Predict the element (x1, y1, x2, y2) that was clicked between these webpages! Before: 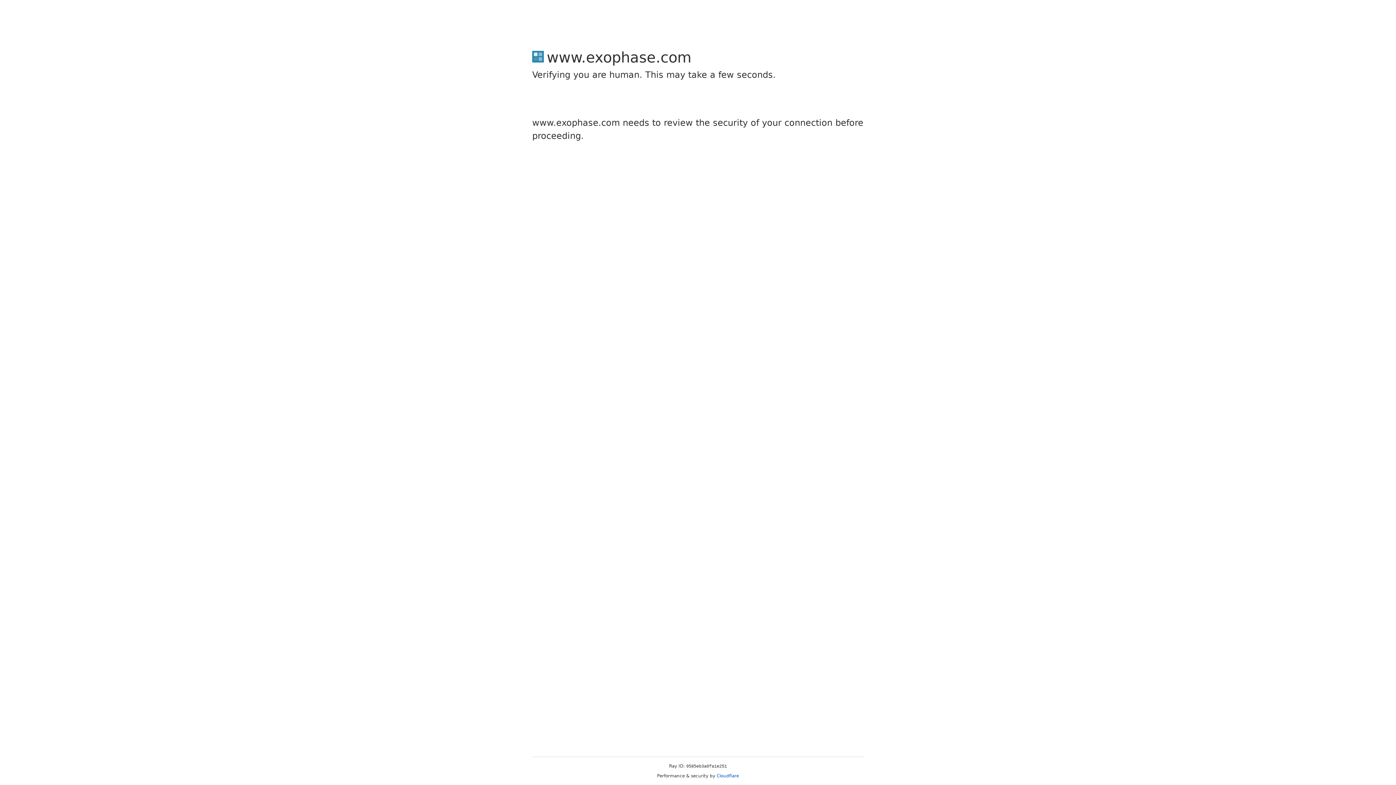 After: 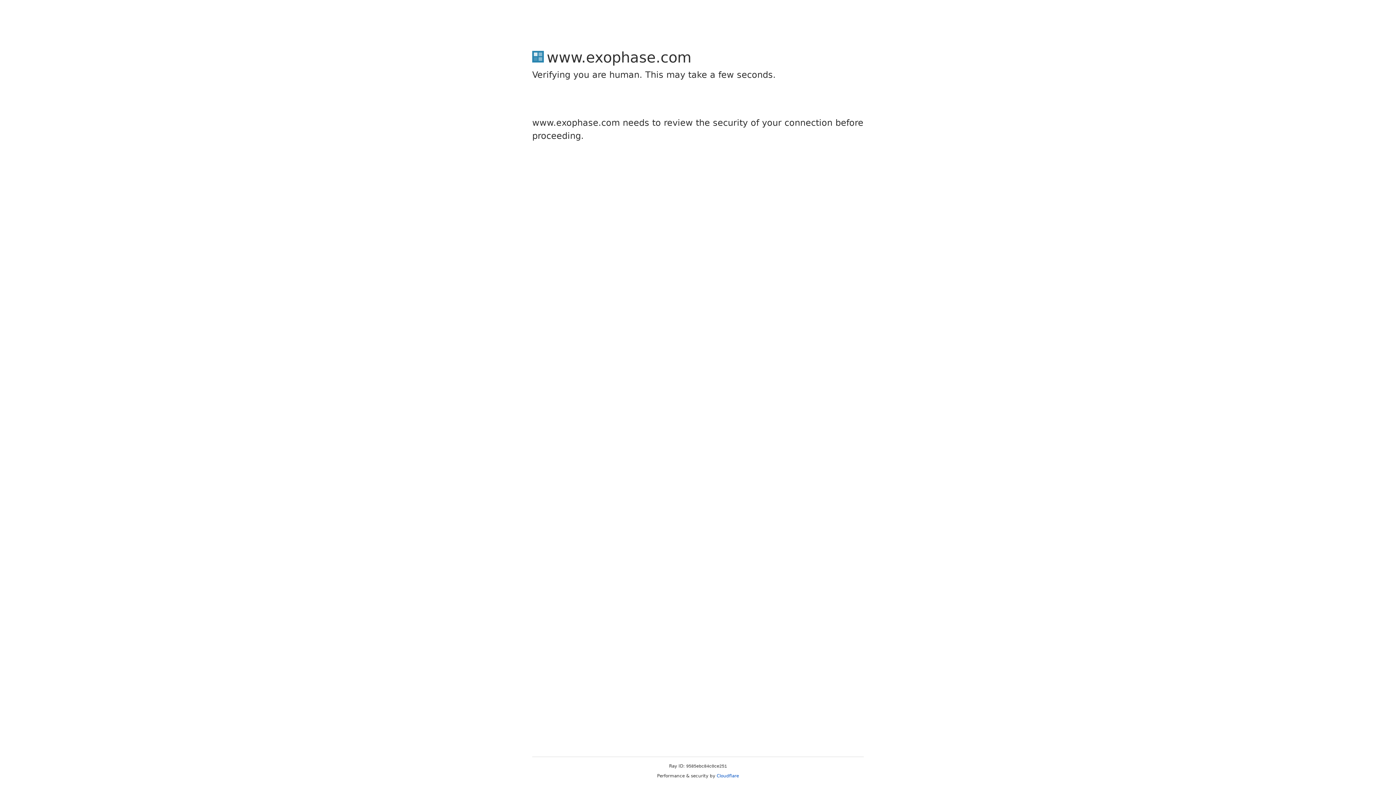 Action: label: Cloudflare bbox: (716, 773, 739, 778)